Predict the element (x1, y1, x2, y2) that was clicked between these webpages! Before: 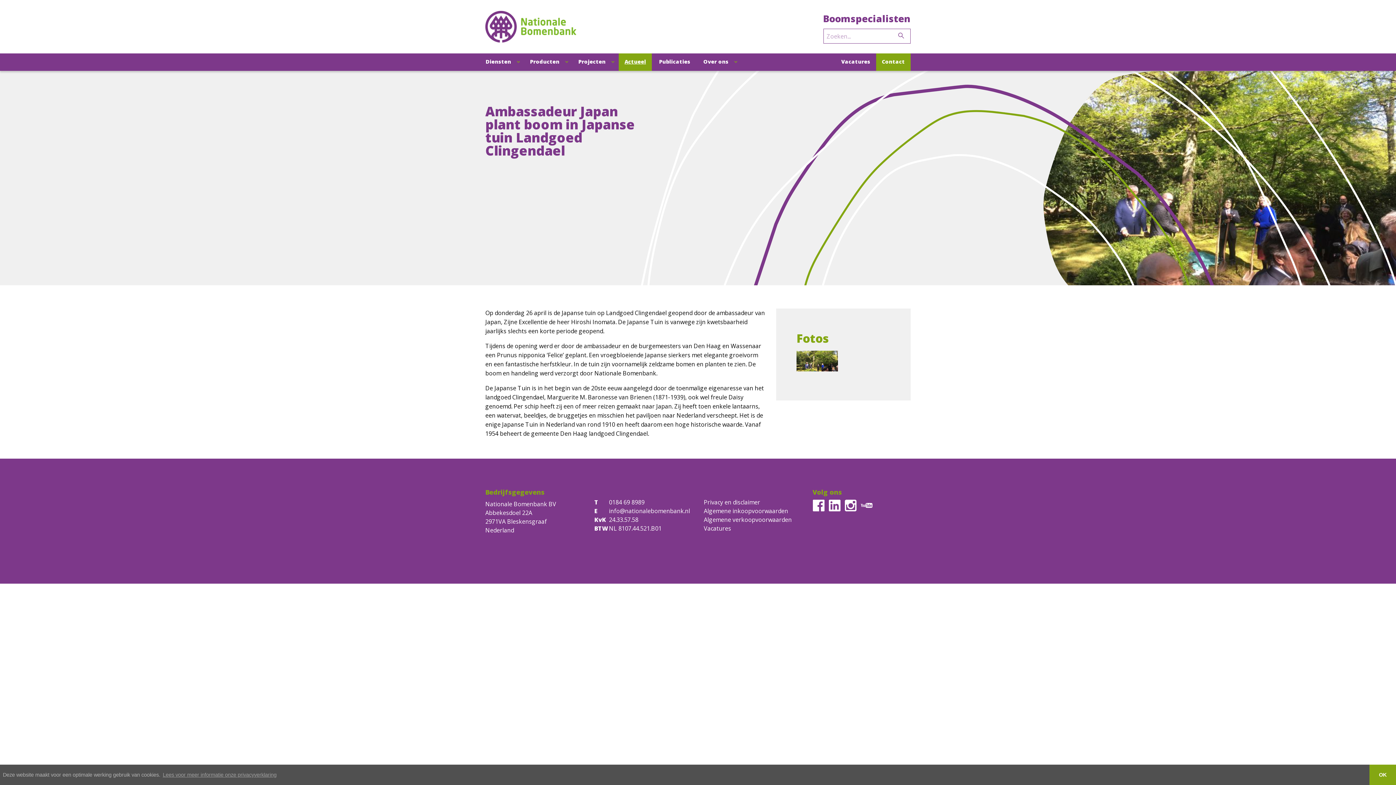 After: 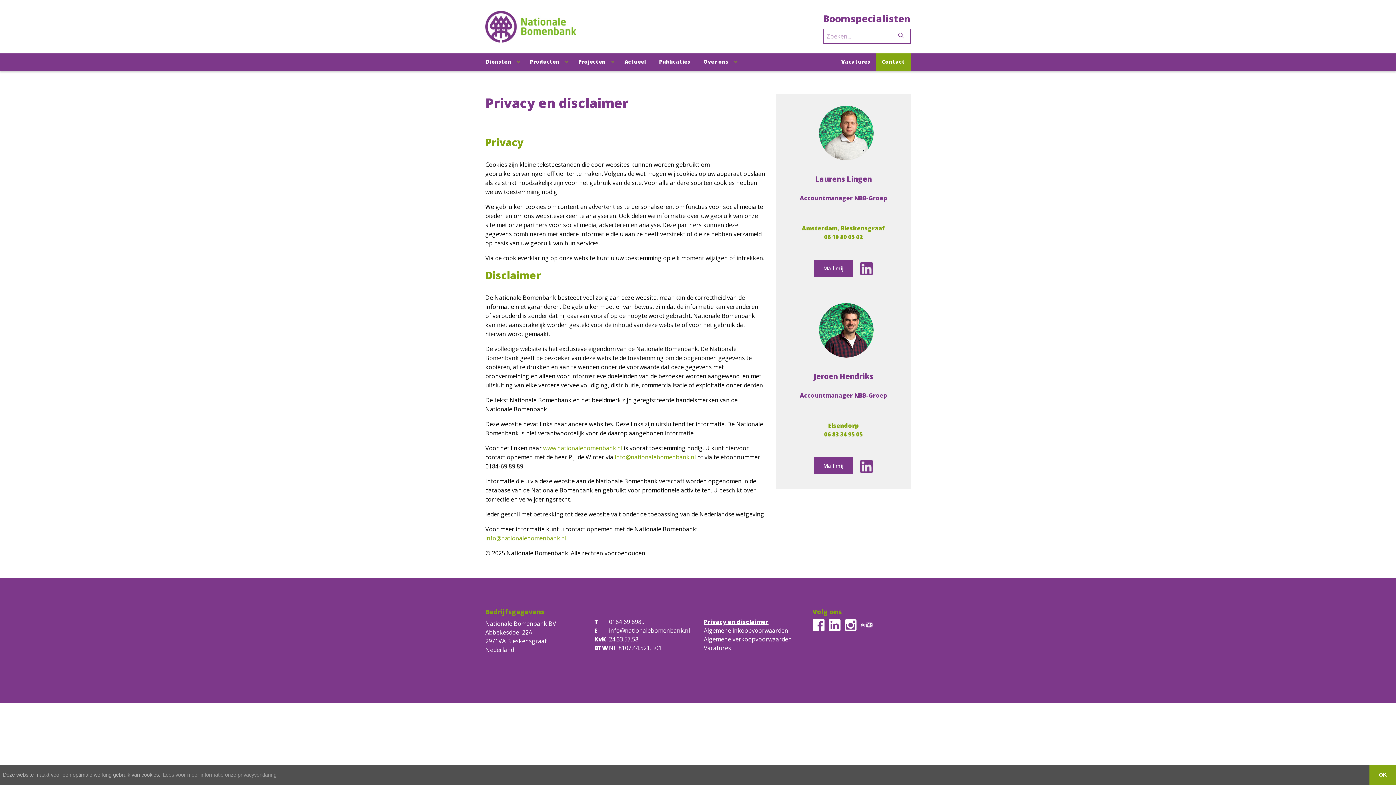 Action: label: Privacy en disclaimer bbox: (704, 499, 813, 508)